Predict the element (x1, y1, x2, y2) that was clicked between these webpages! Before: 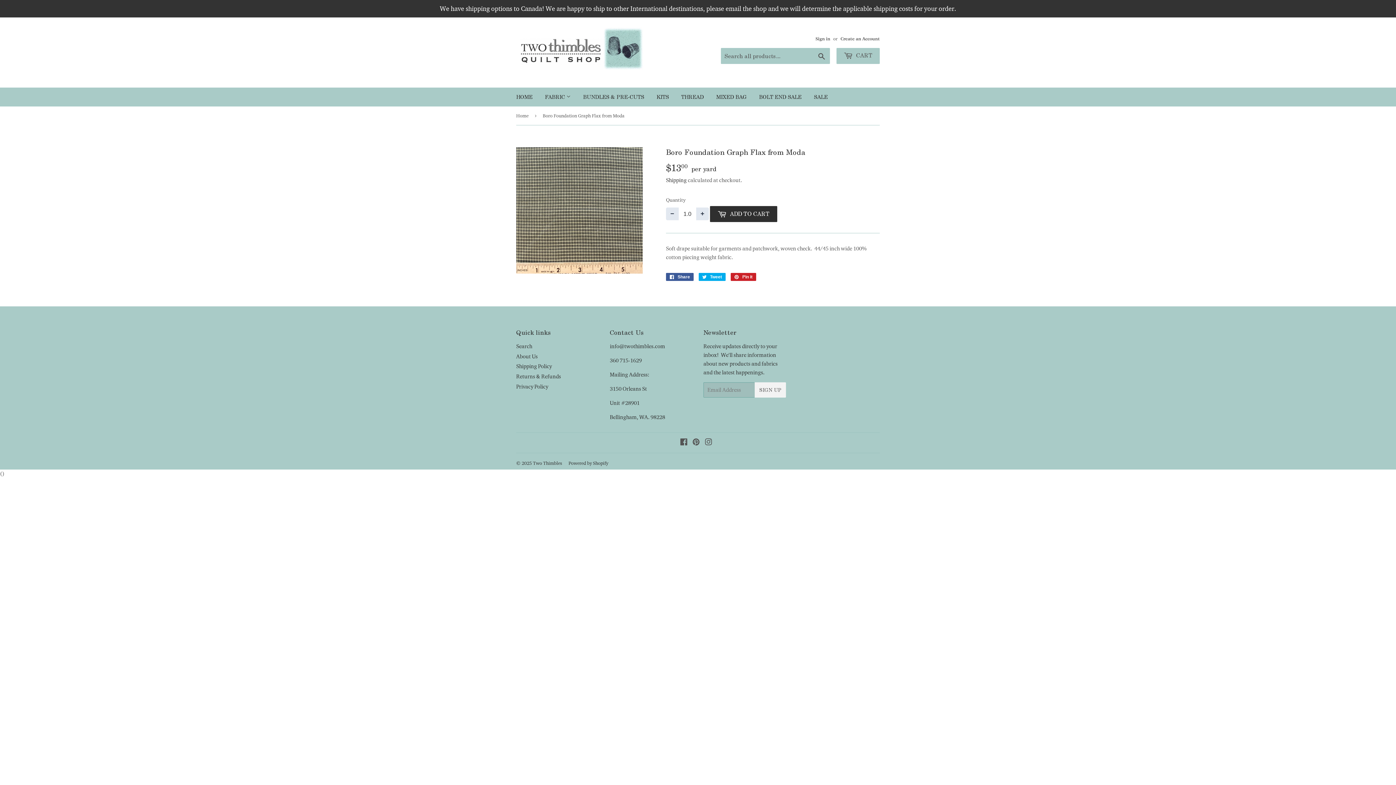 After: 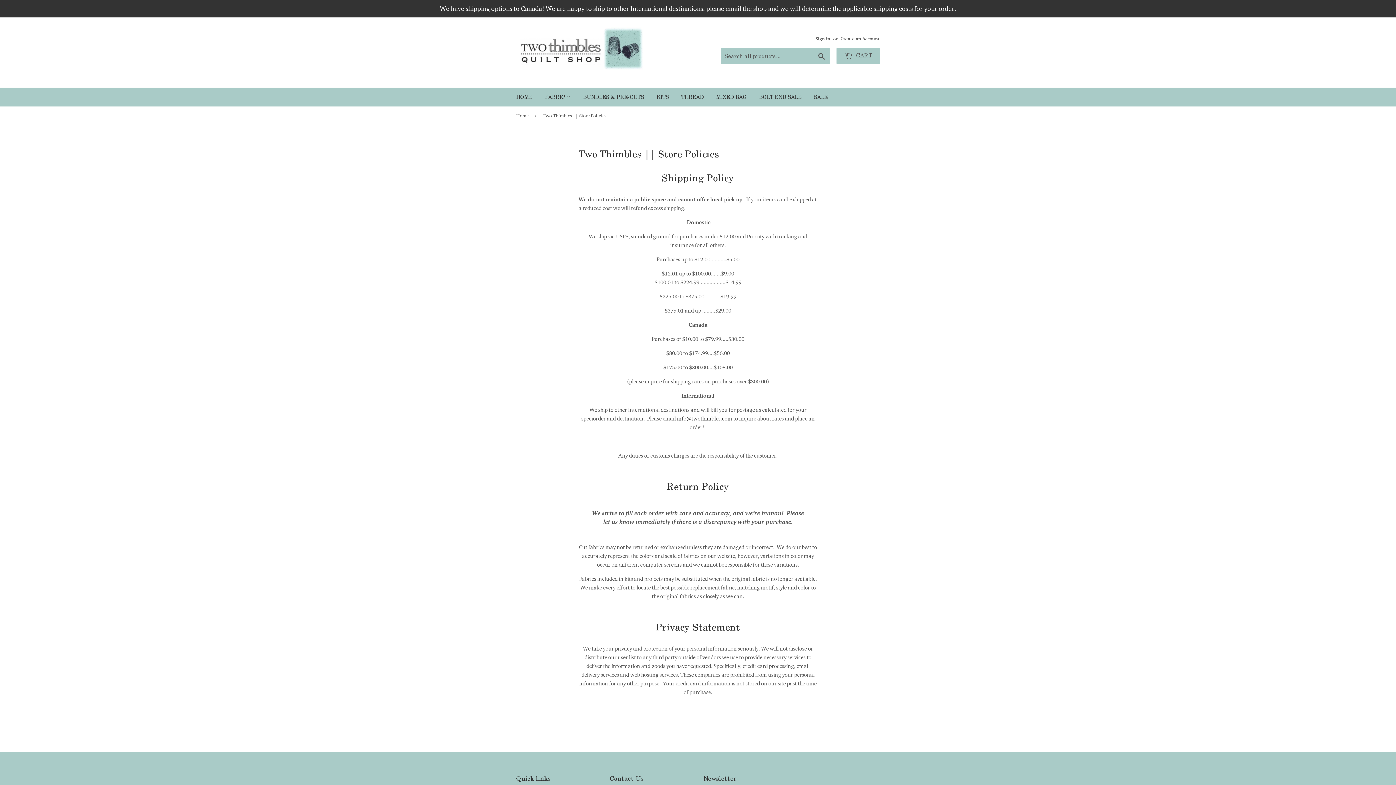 Action: bbox: (516, 373, 561, 380) label: Returns & Refunds